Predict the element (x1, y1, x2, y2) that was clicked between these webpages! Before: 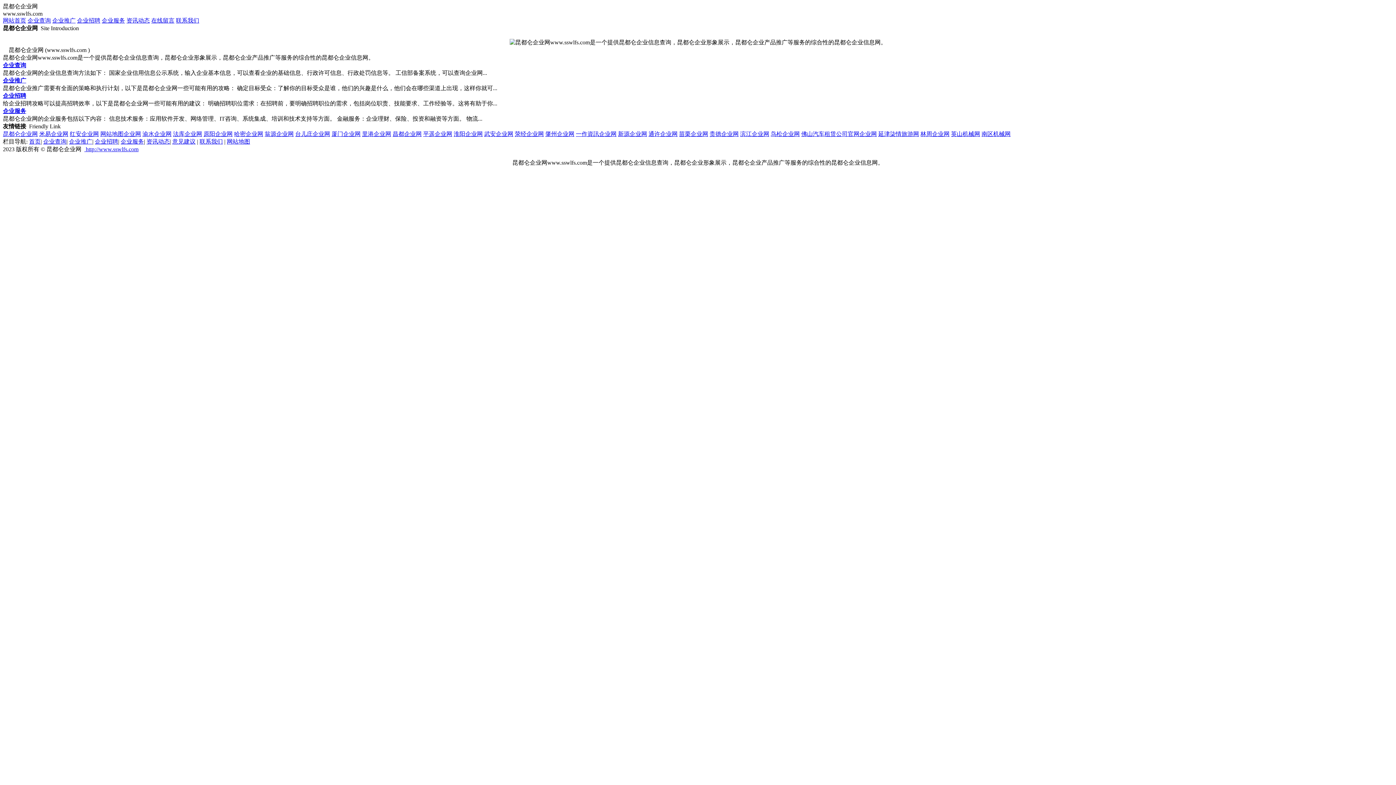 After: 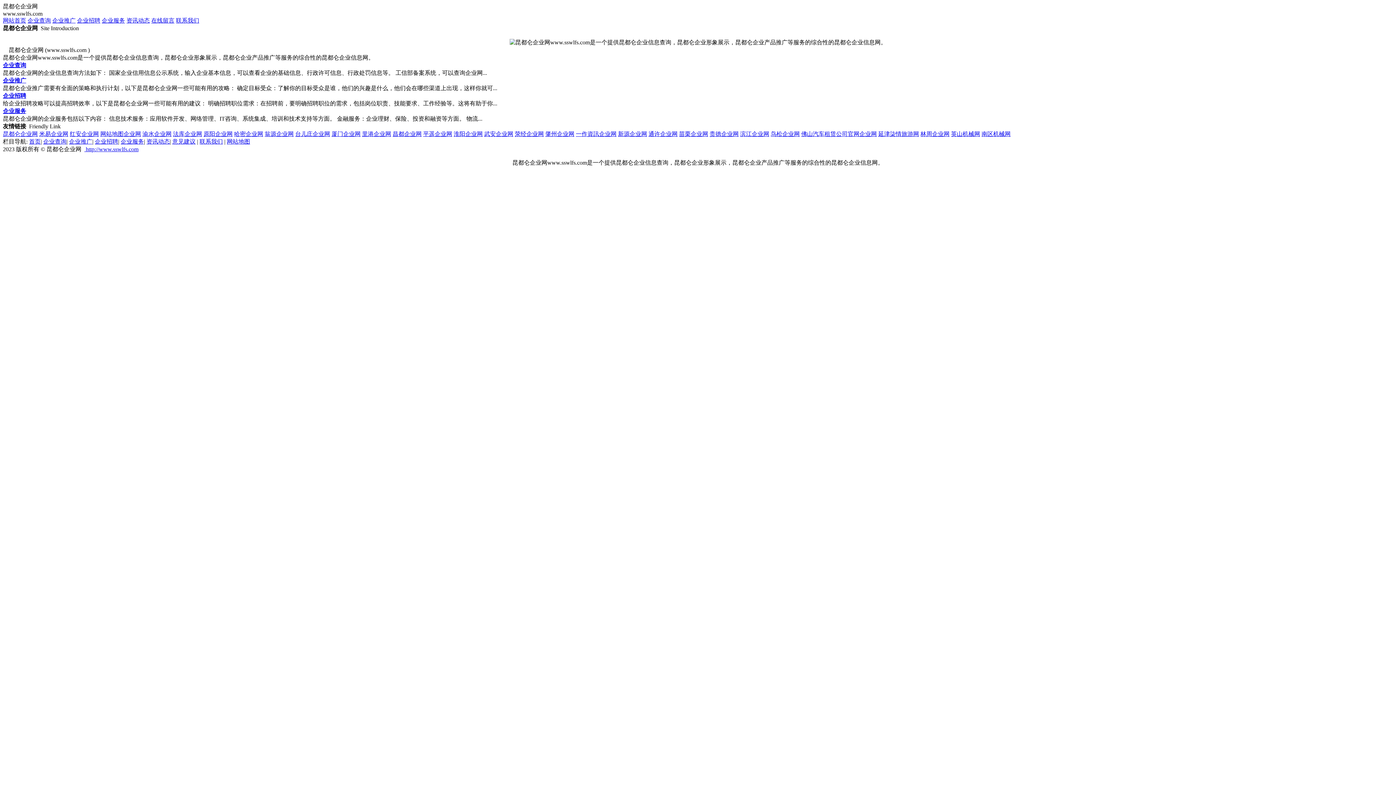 Action: bbox: (2, 130, 37, 137) label: 昆都仑企业网